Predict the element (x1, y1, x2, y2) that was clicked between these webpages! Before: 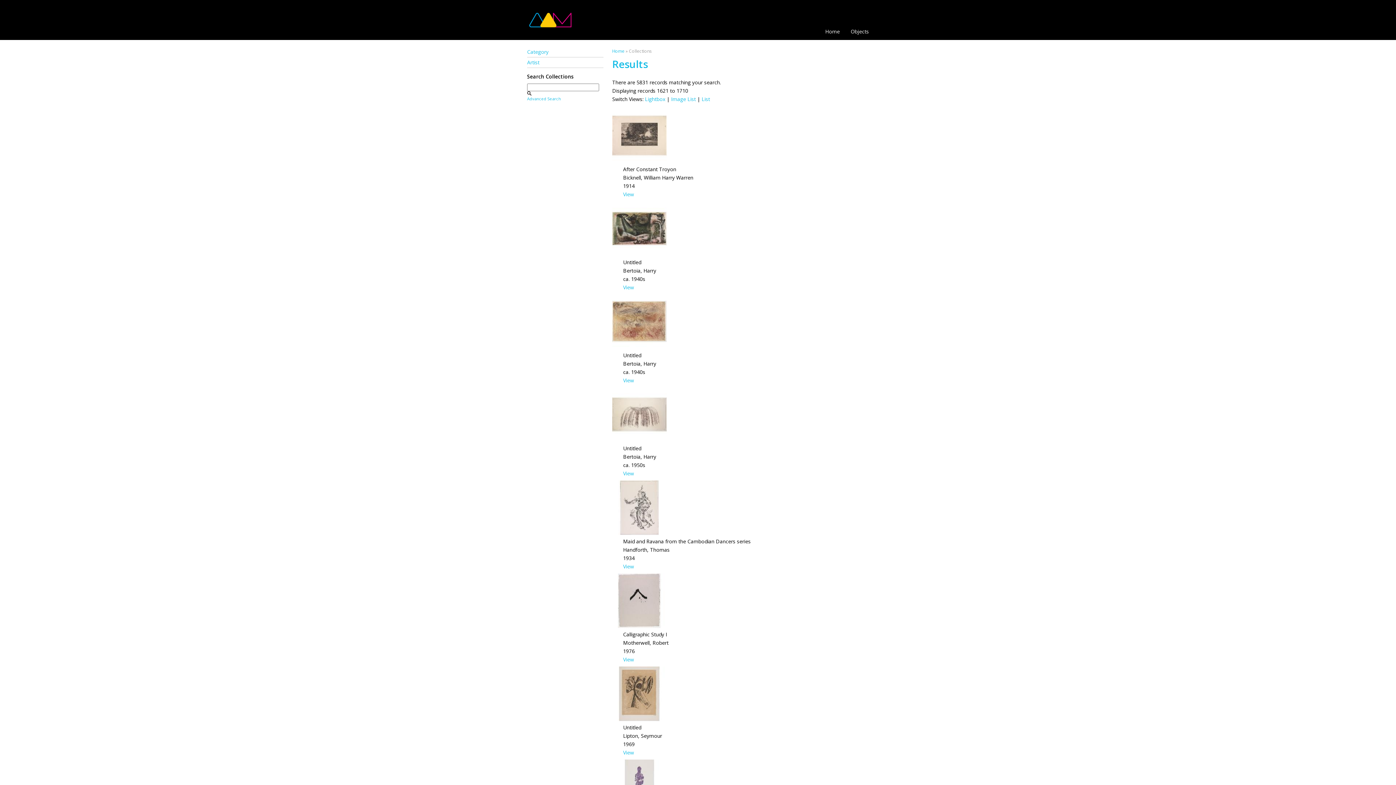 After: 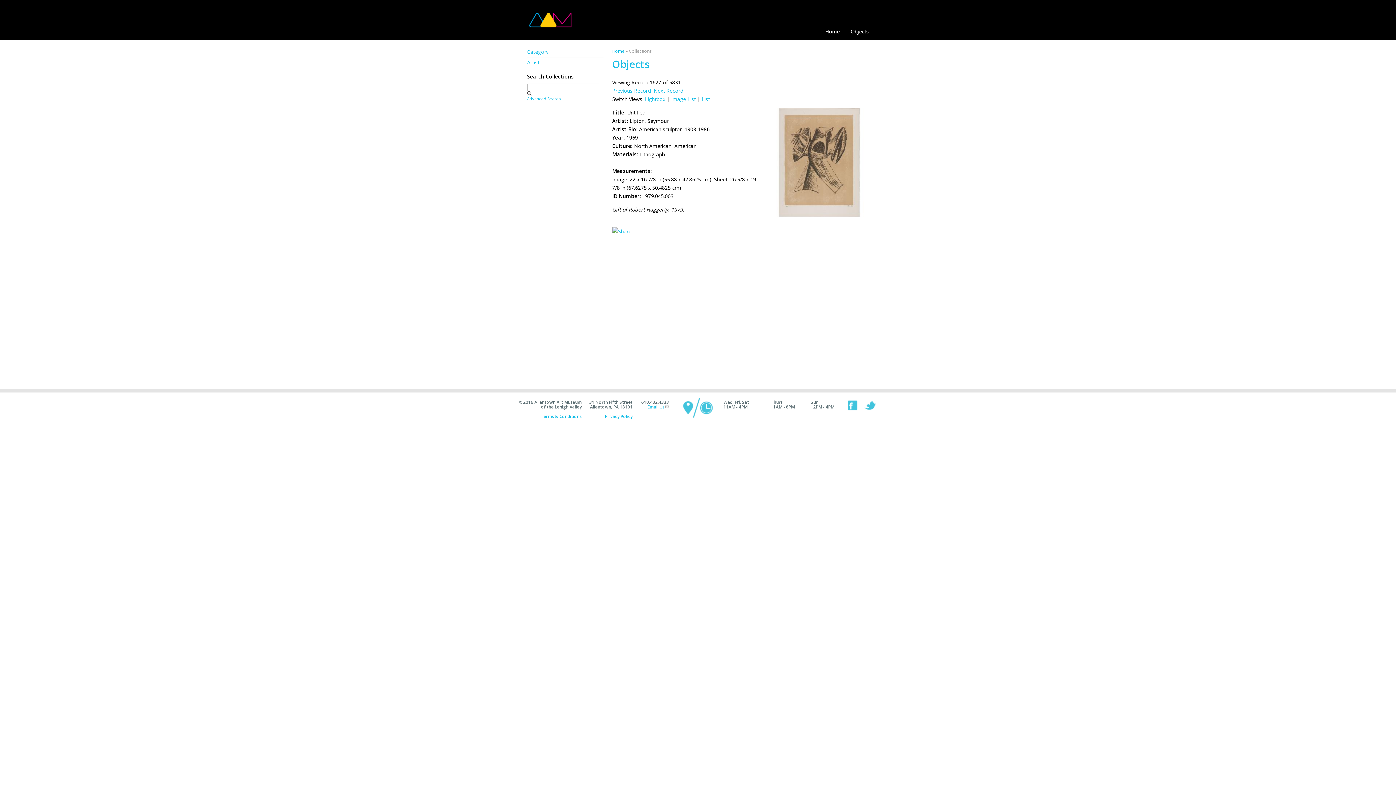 Action: bbox: (612, 716, 666, 722)